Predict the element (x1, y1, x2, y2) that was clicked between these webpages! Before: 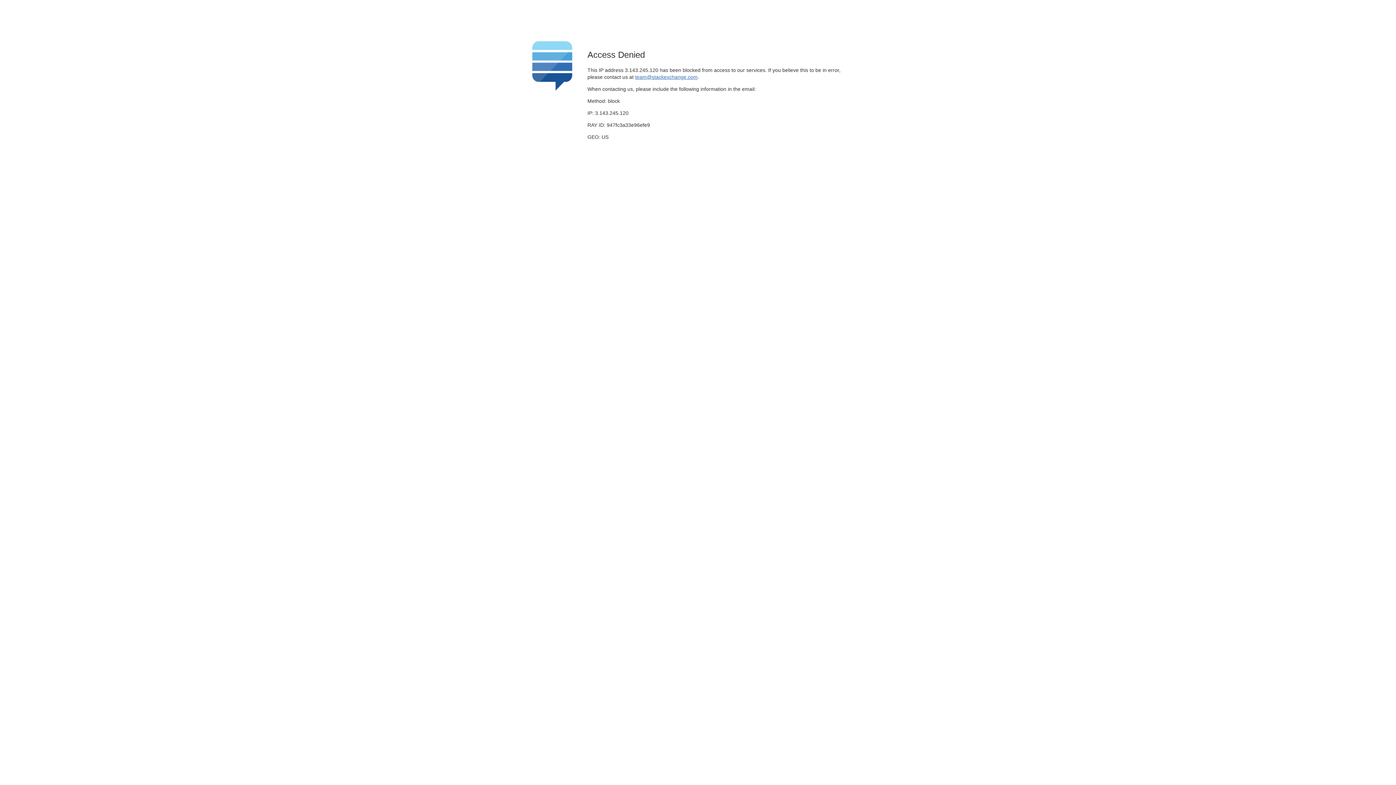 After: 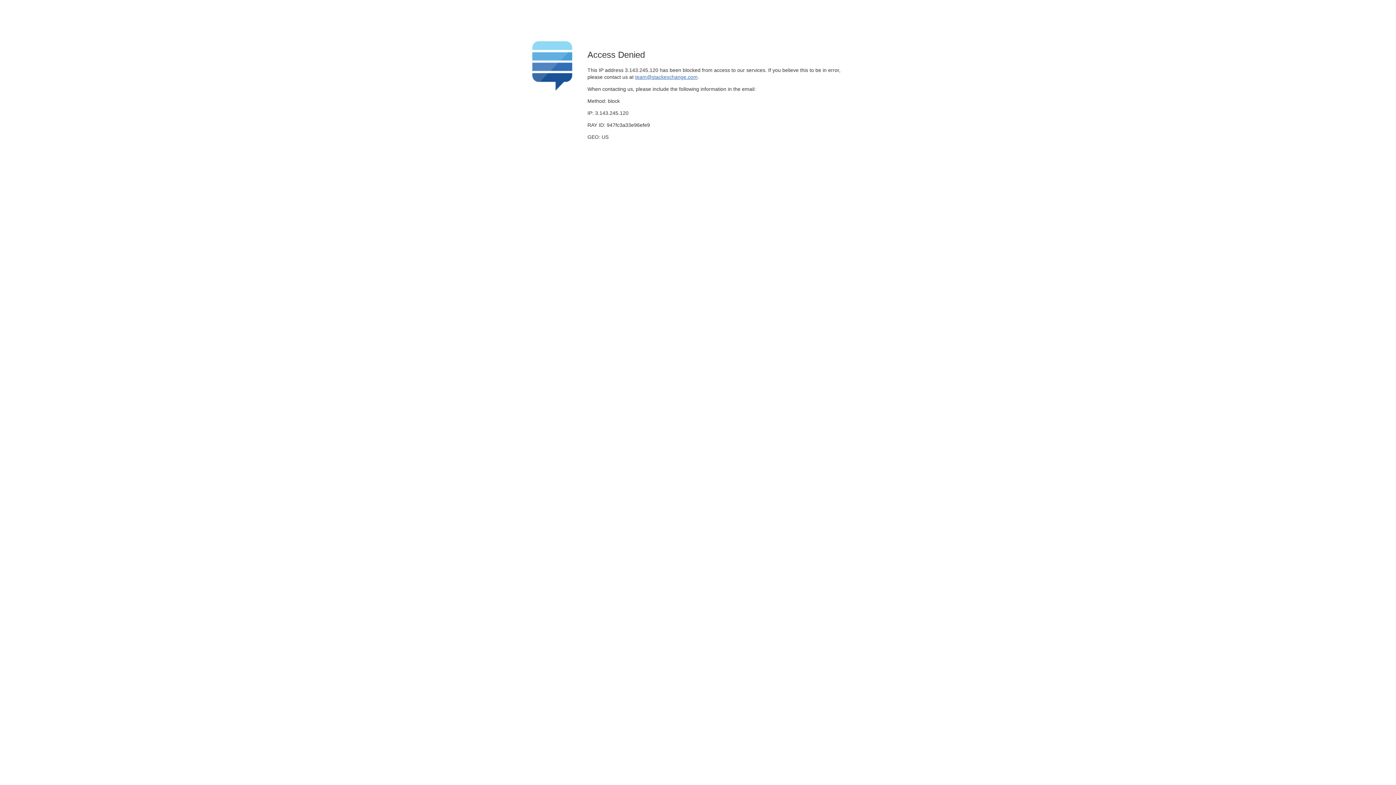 Action: bbox: (635, 74, 697, 79) label: team@stackexchange.com